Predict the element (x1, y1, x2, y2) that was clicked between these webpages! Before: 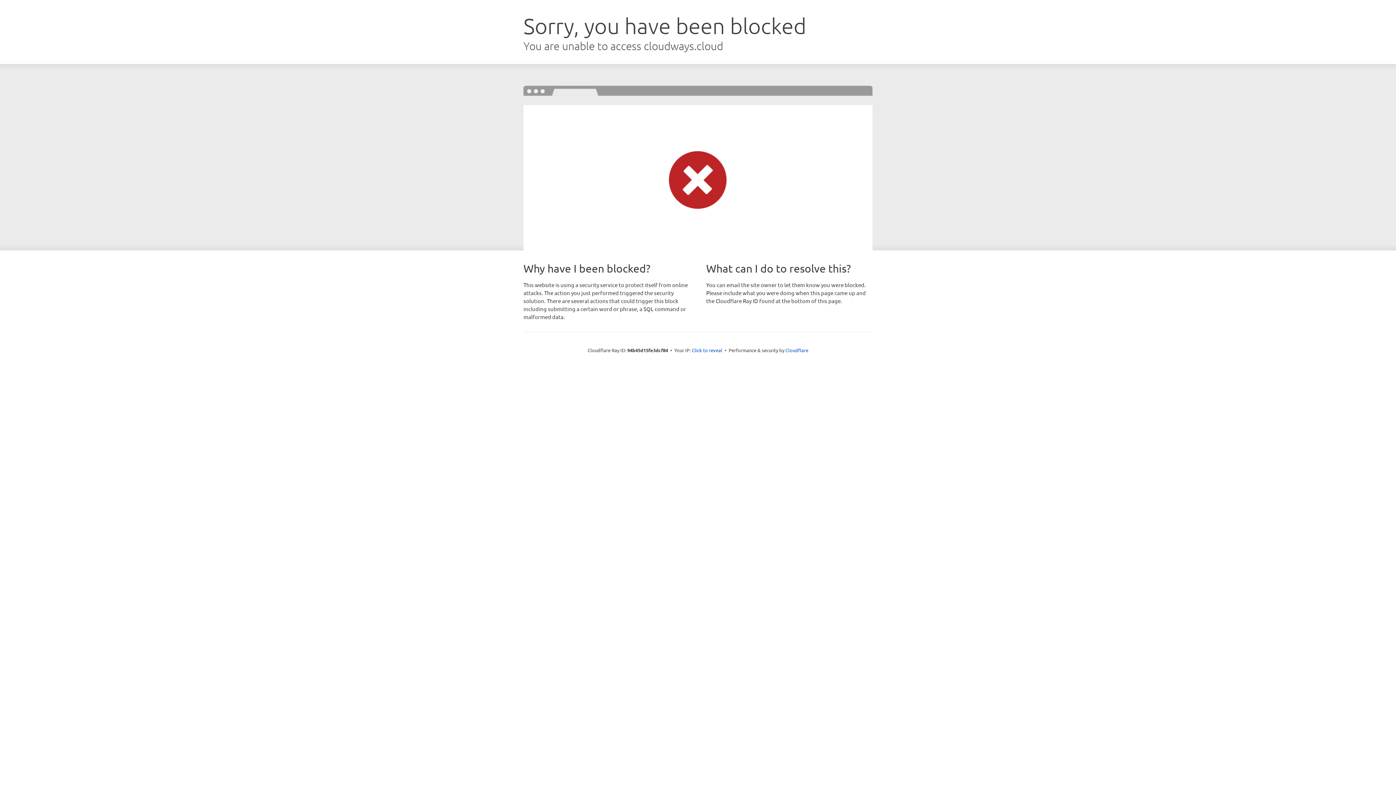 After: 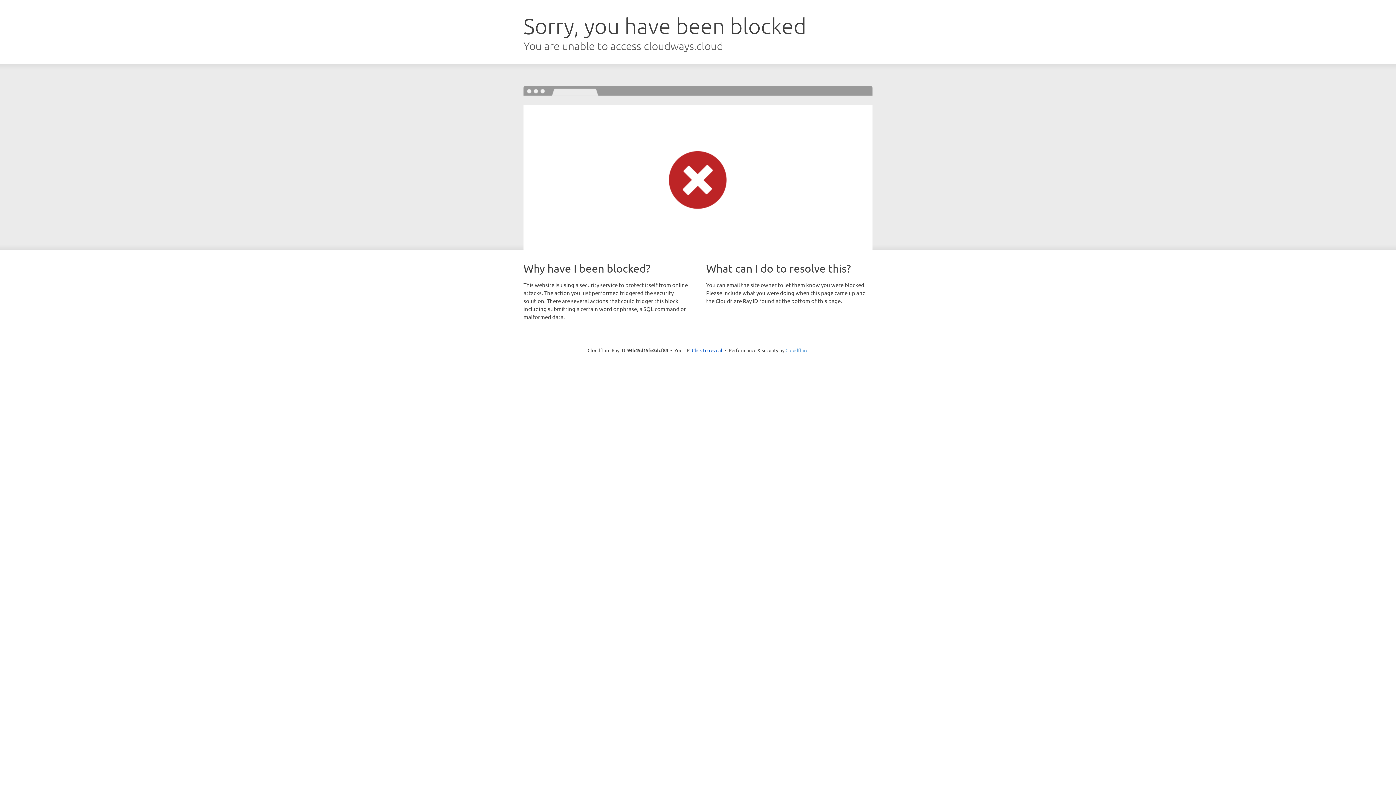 Action: label: Cloudflare bbox: (785, 347, 808, 353)